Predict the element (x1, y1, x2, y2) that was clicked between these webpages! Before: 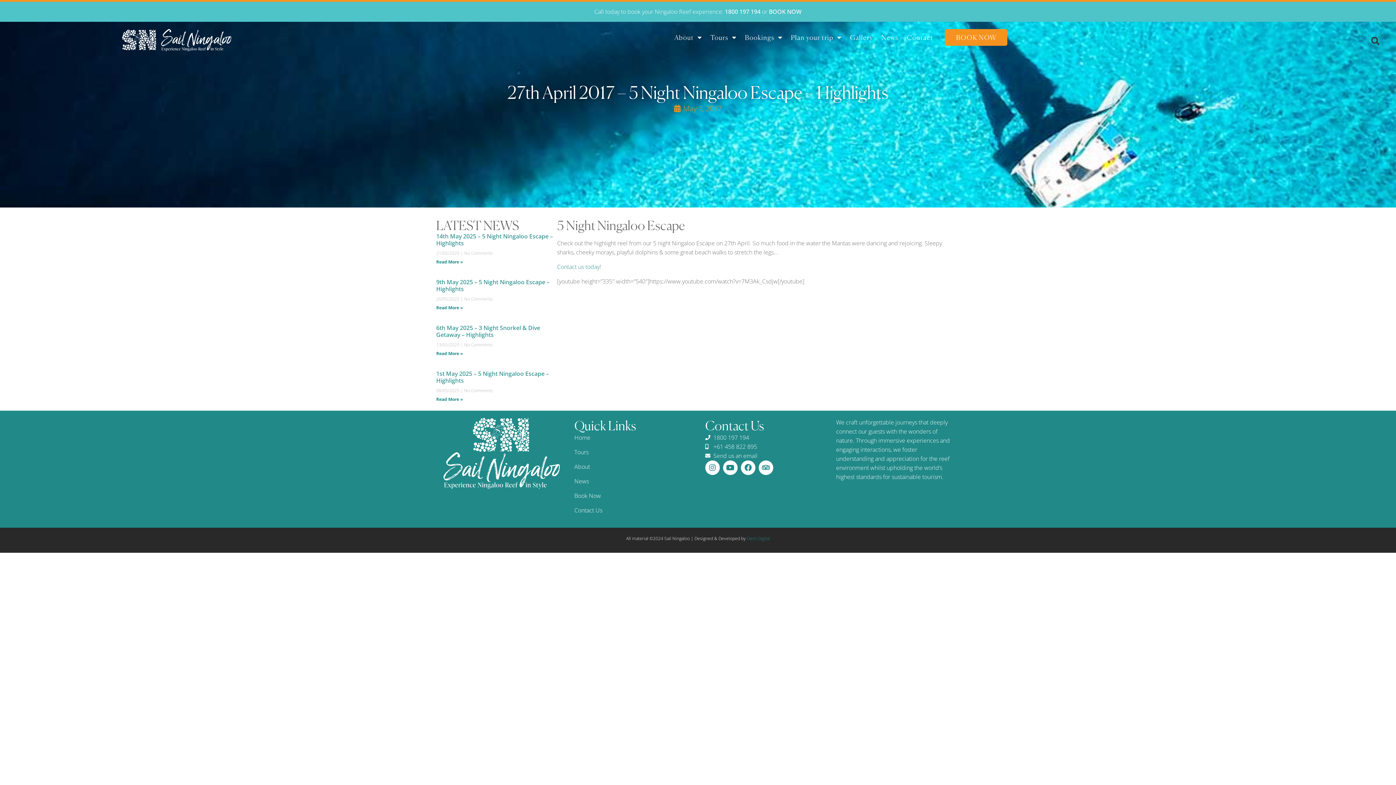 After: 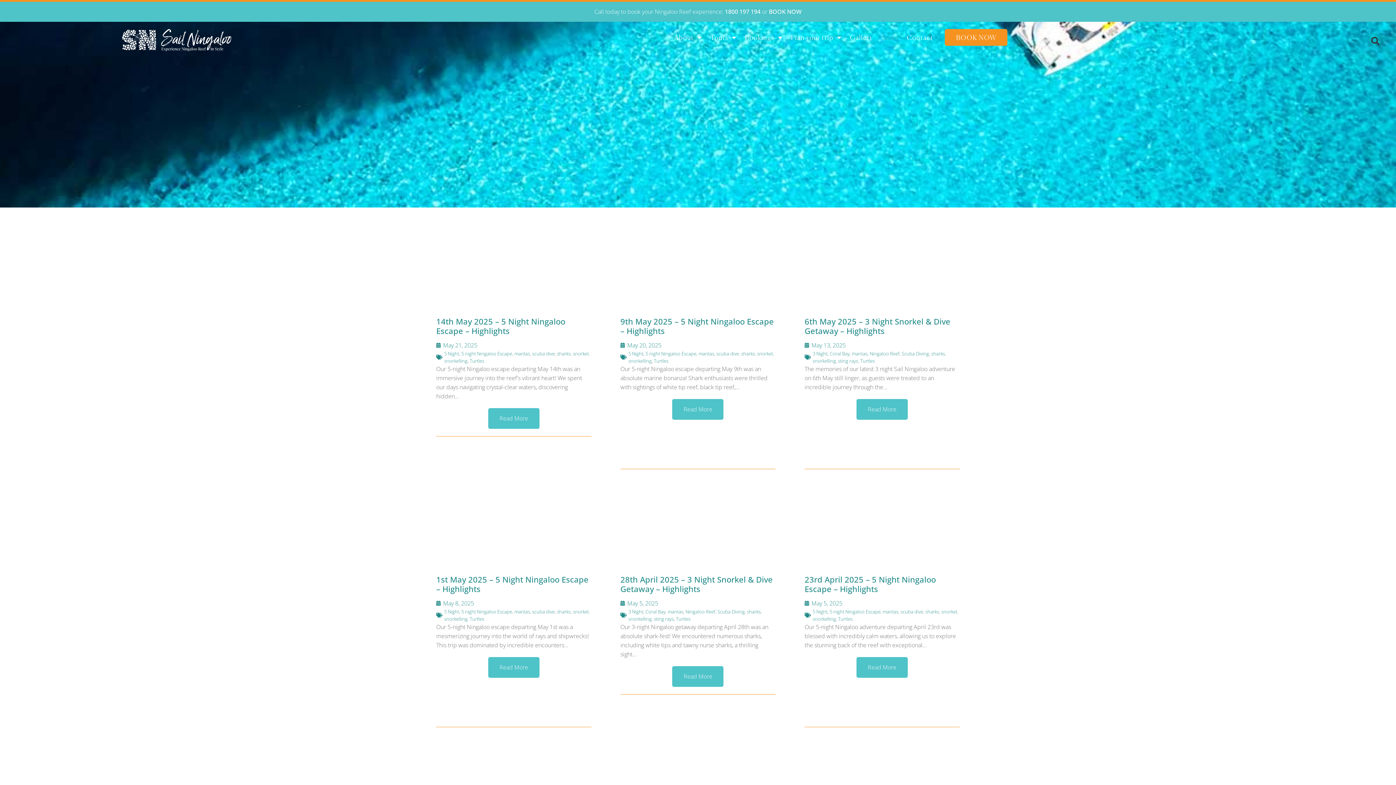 Action: label: News bbox: (574, 477, 589, 485)